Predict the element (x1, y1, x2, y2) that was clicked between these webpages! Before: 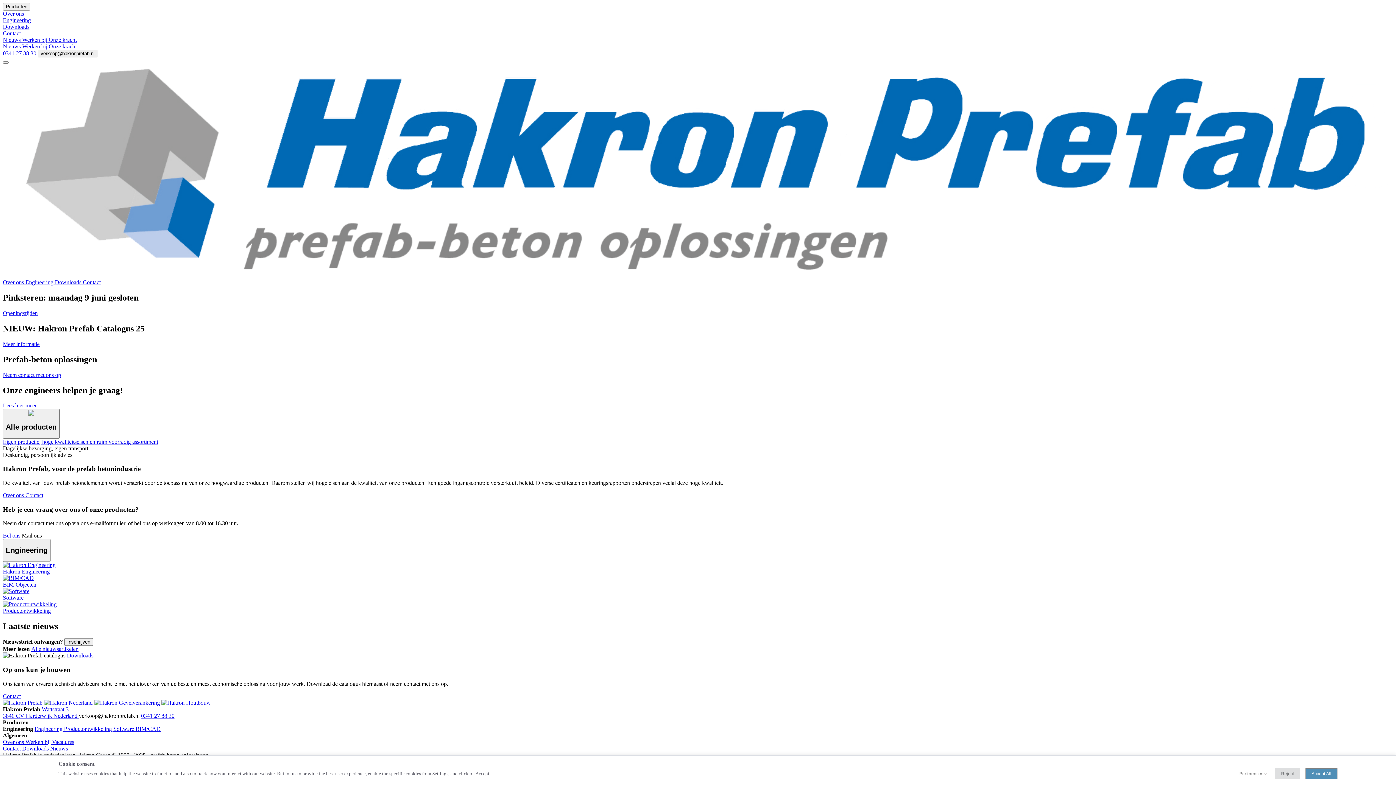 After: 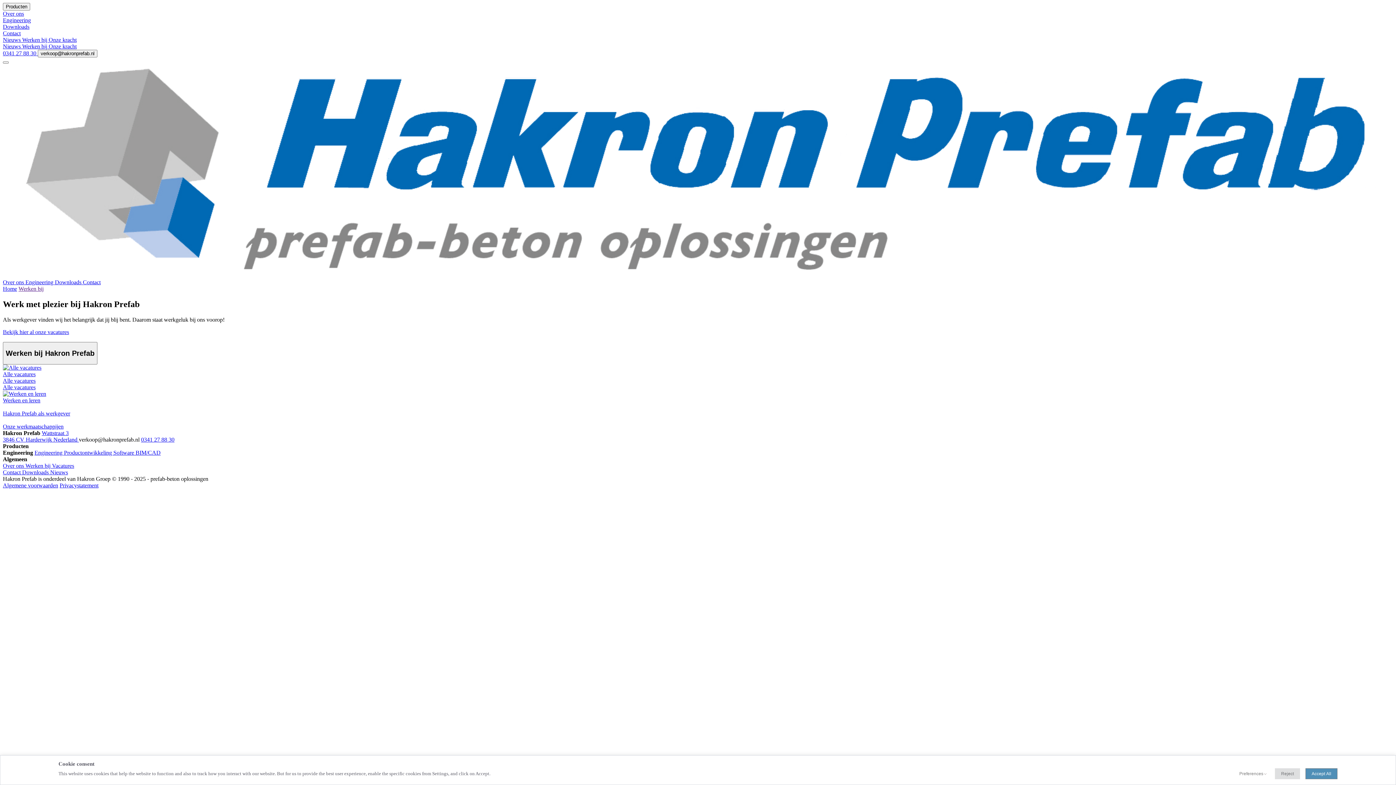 Action: bbox: (25, 739, 52, 745) label: Werken bij 